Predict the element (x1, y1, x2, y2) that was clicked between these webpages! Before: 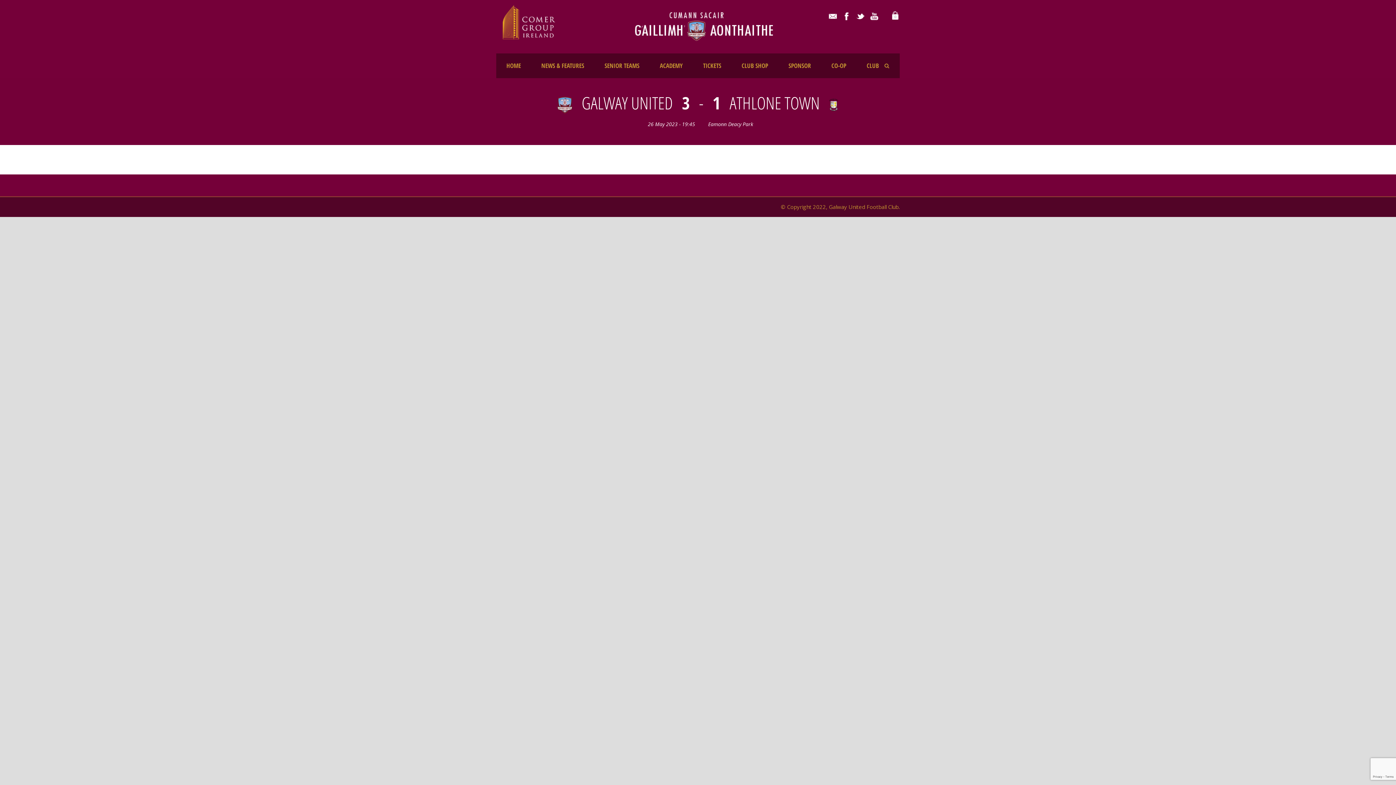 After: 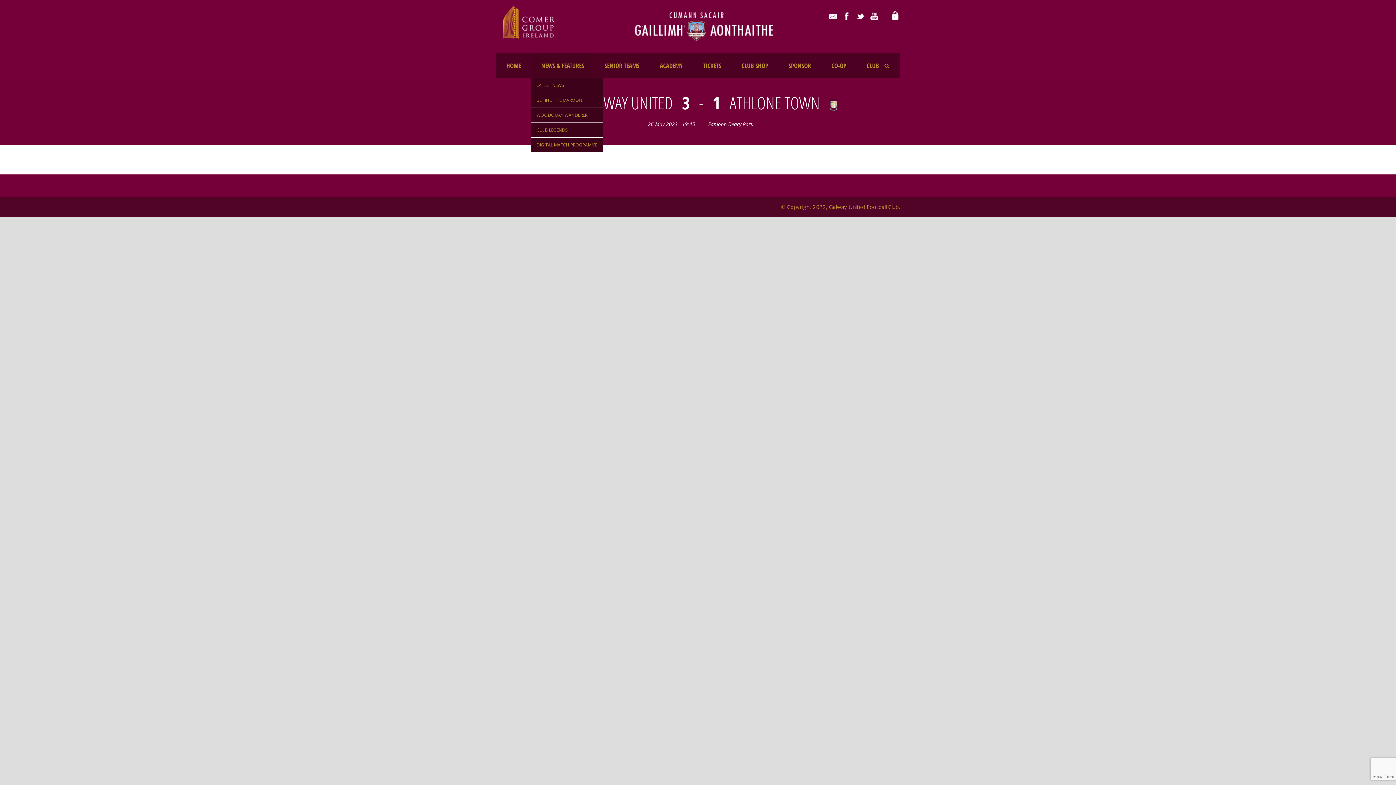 Action: bbox: (531, 53, 594, 78) label: NEWS & FEATURES